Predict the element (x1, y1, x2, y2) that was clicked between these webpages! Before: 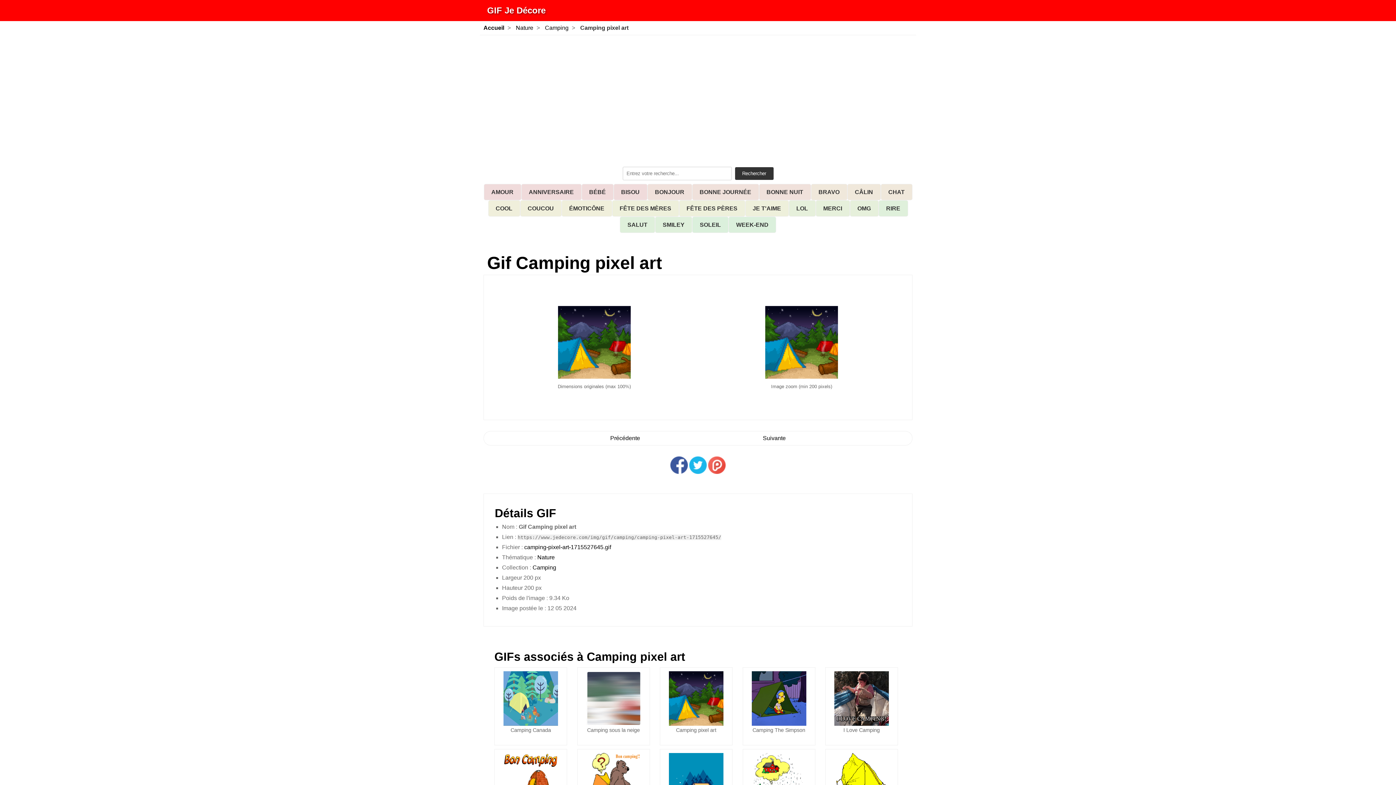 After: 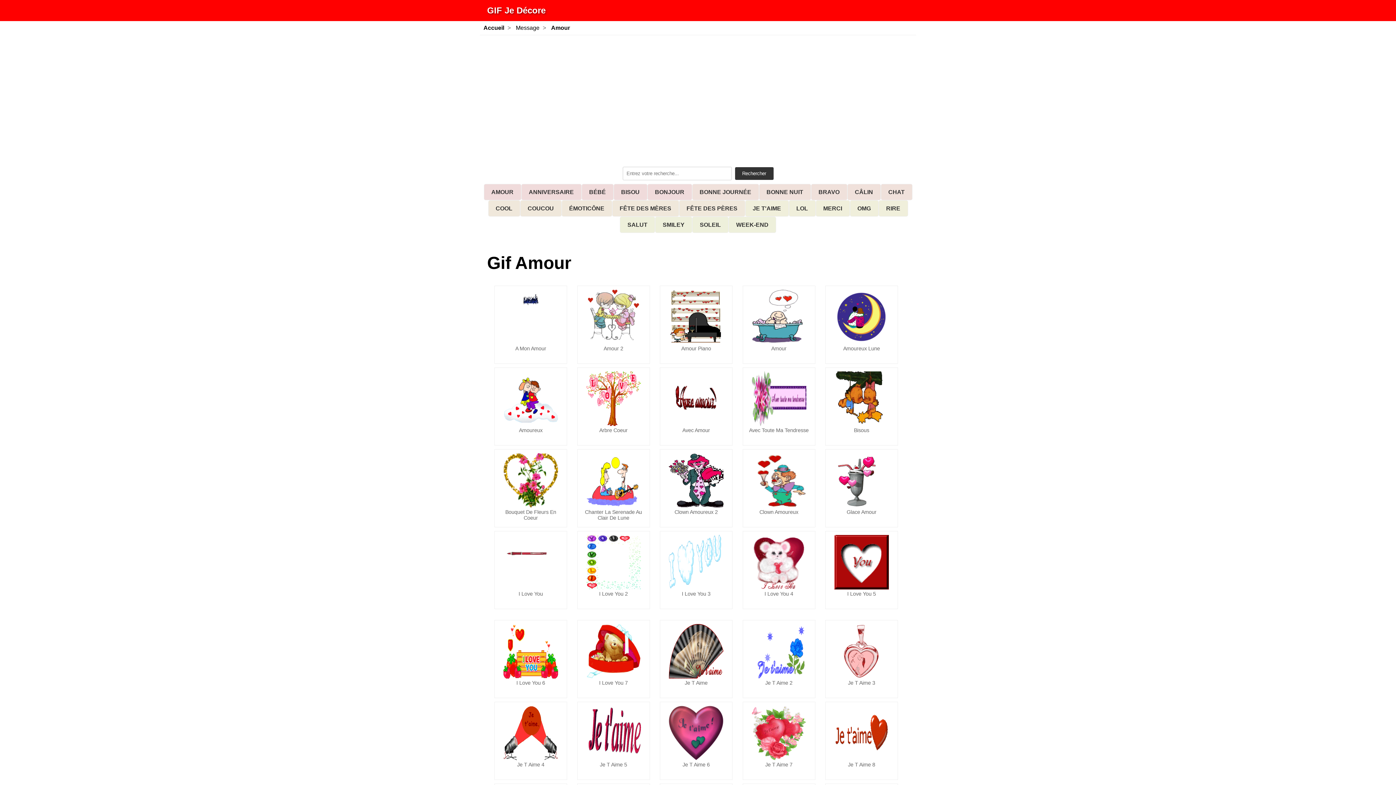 Action: label: AMOUR bbox: (491, 189, 513, 195)